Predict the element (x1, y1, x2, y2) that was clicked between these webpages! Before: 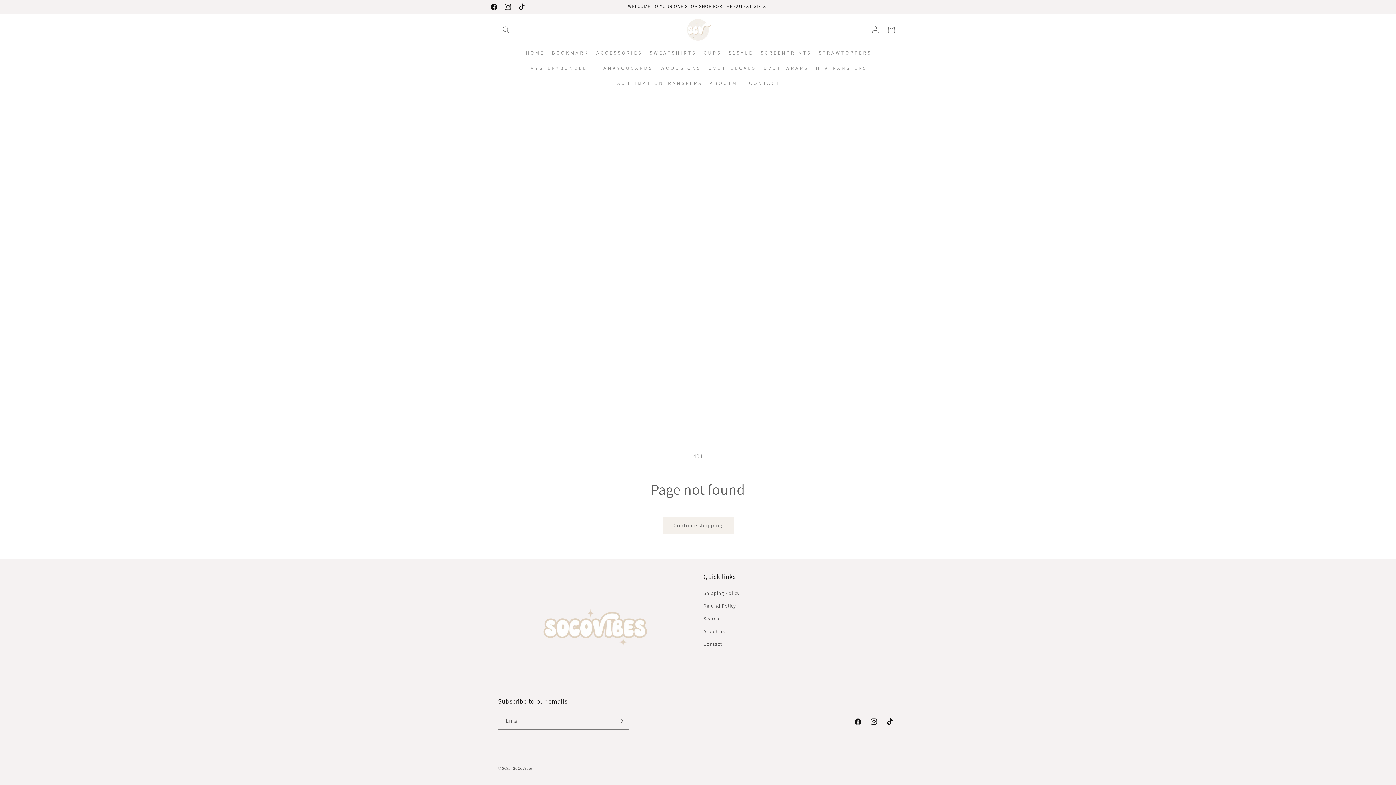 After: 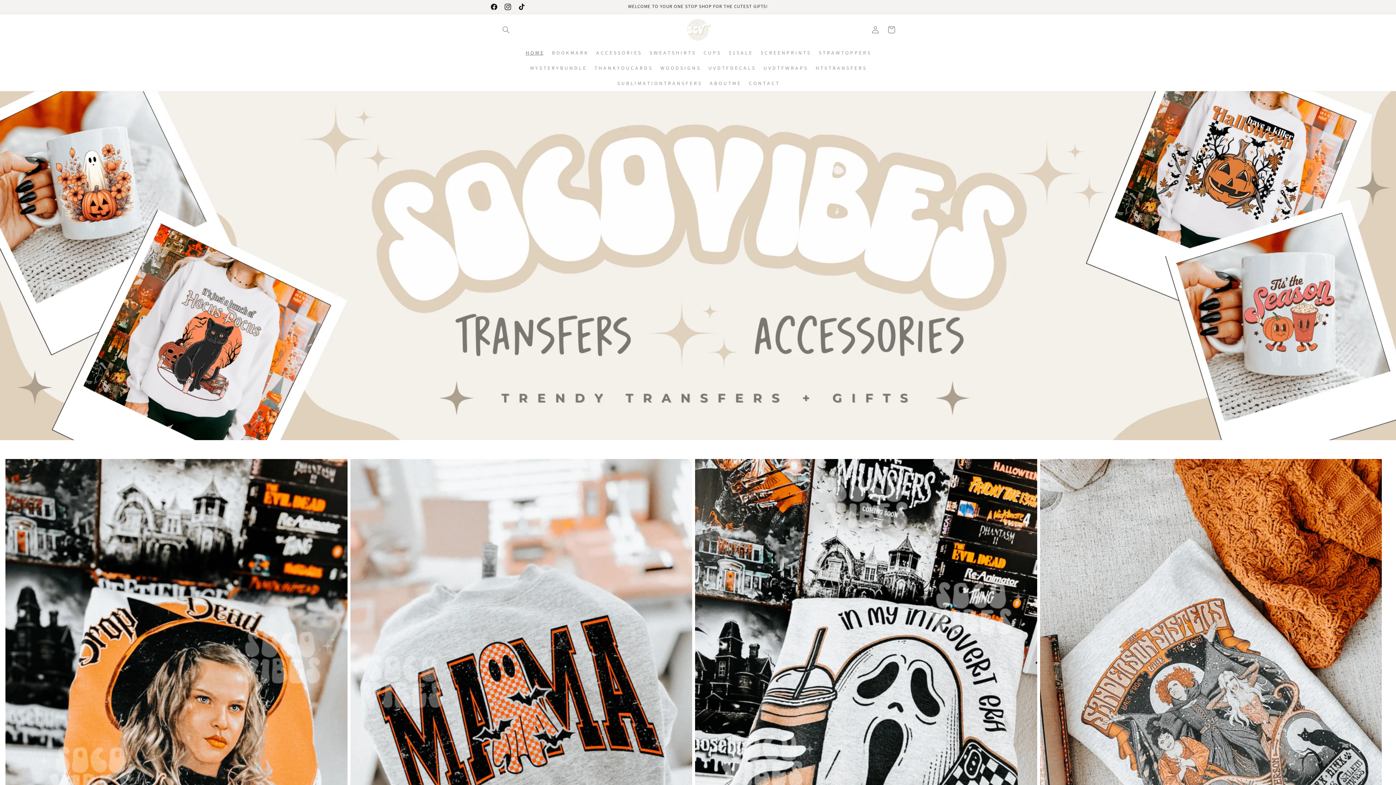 Action: label: H O M E bbox: (521, 45, 547, 60)